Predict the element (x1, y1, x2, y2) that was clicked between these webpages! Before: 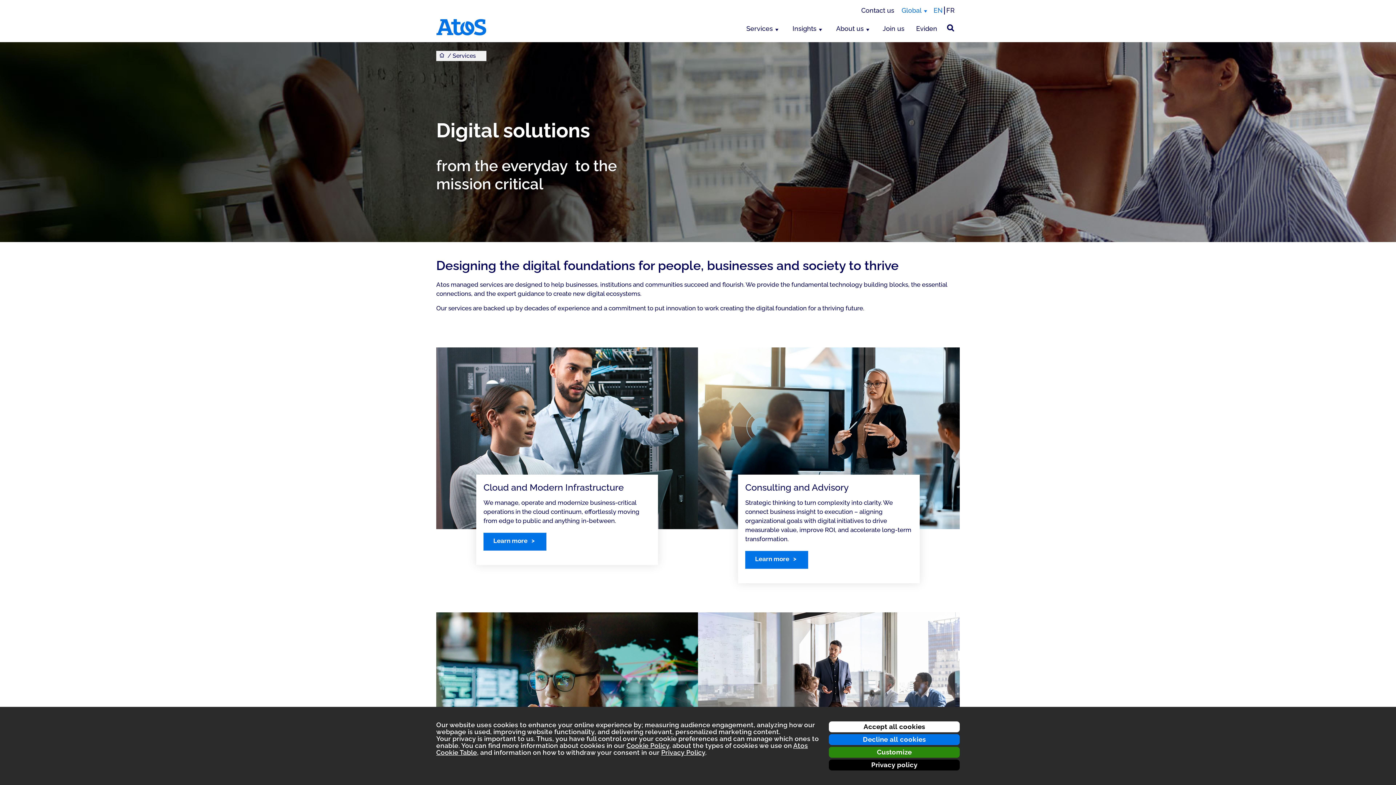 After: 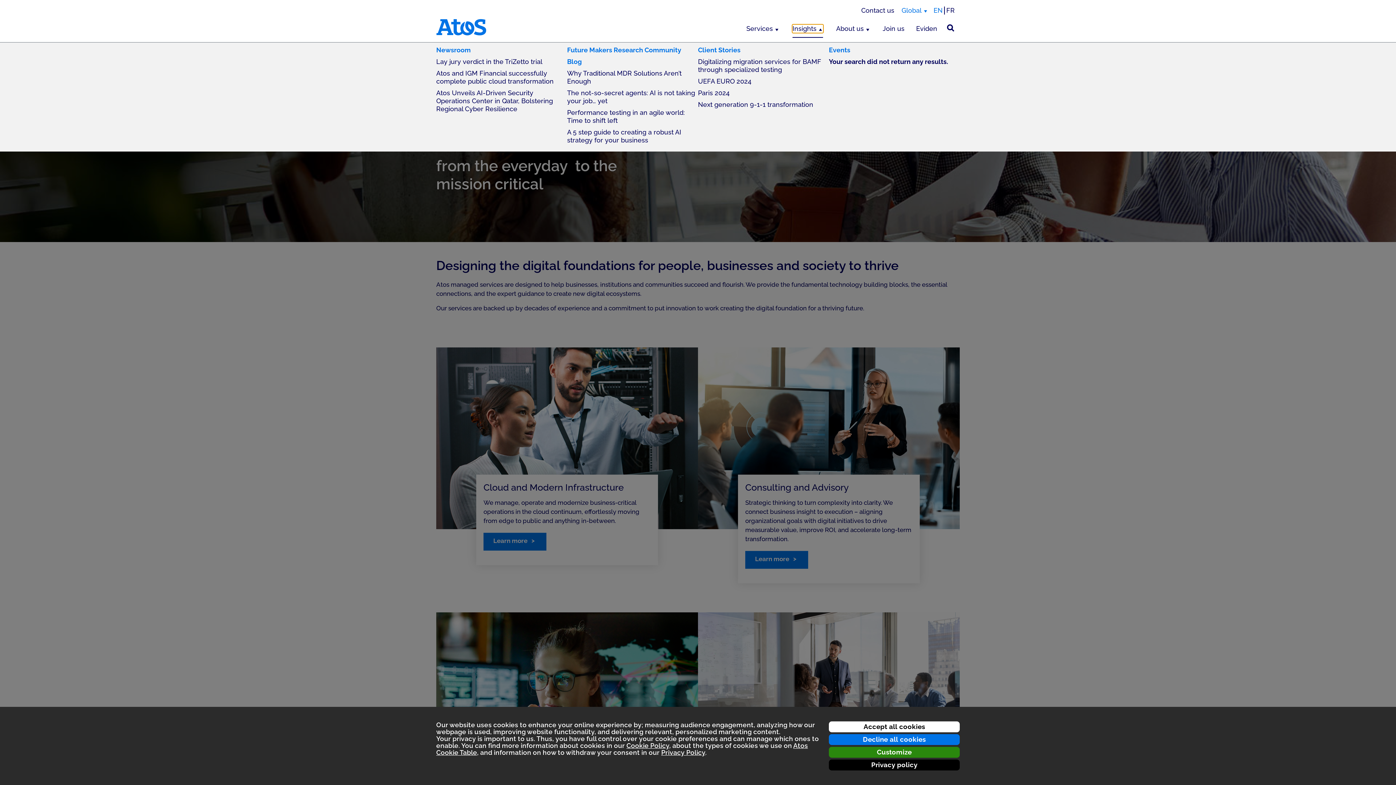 Action: label: Insights bbox: (792, 24, 824, 33)